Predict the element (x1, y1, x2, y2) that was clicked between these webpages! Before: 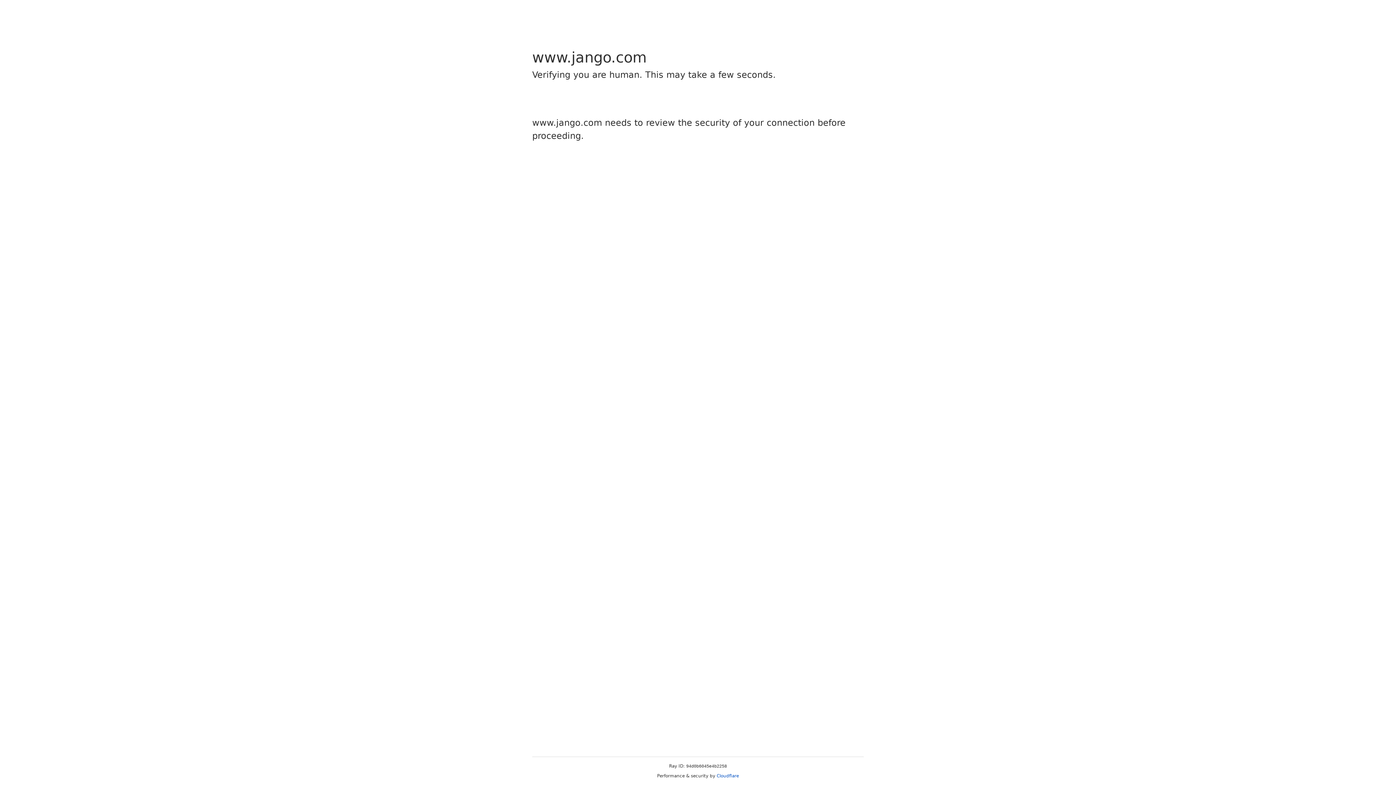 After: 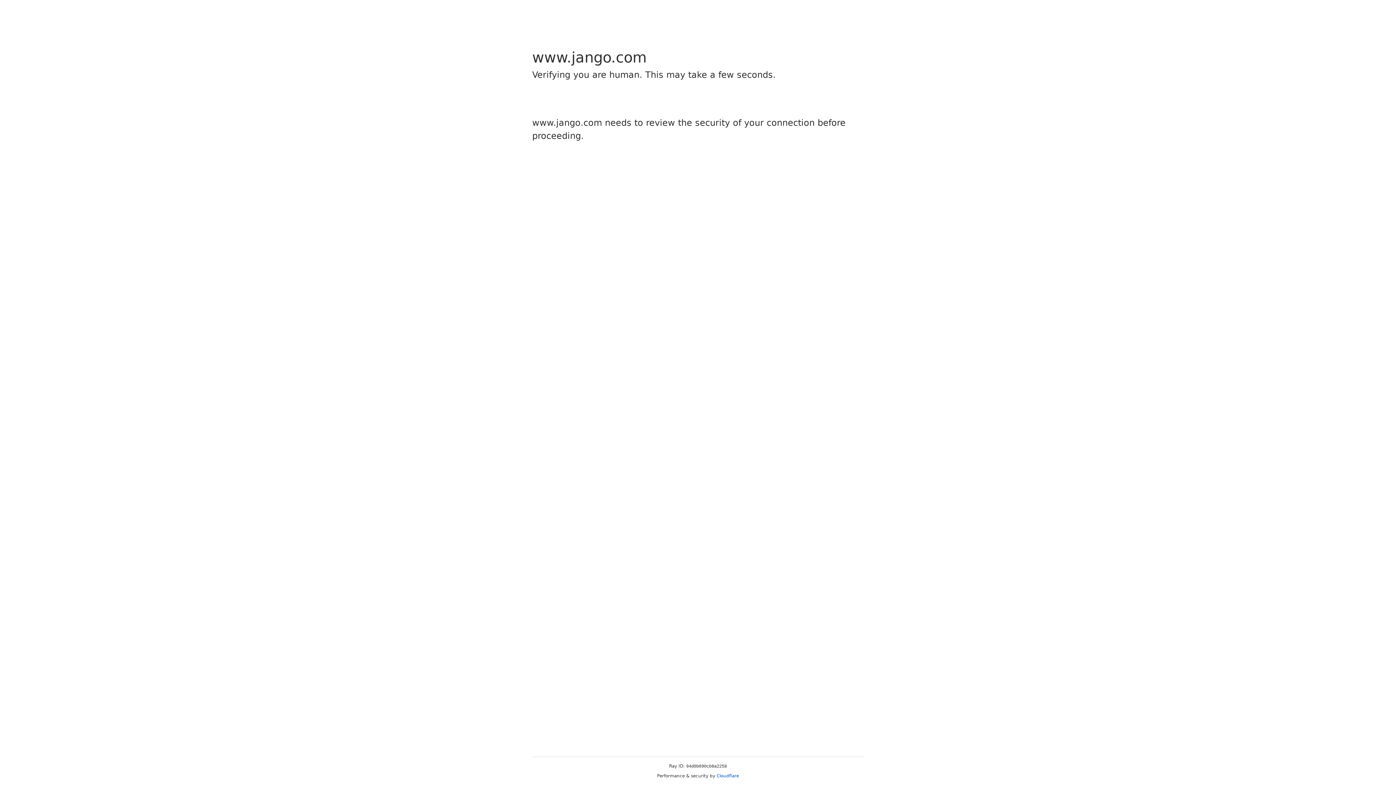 Action: bbox: (716, 773, 739, 778) label: Cloudflare